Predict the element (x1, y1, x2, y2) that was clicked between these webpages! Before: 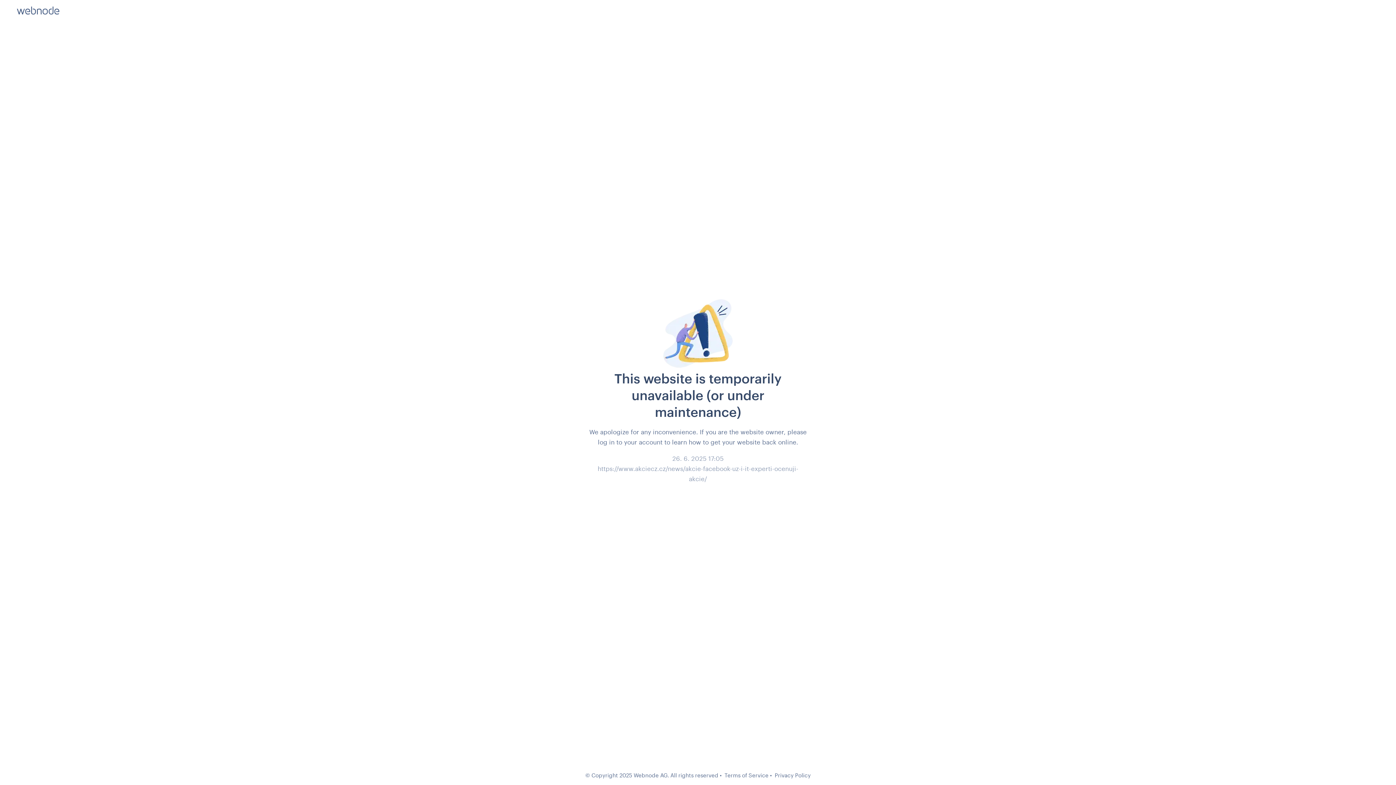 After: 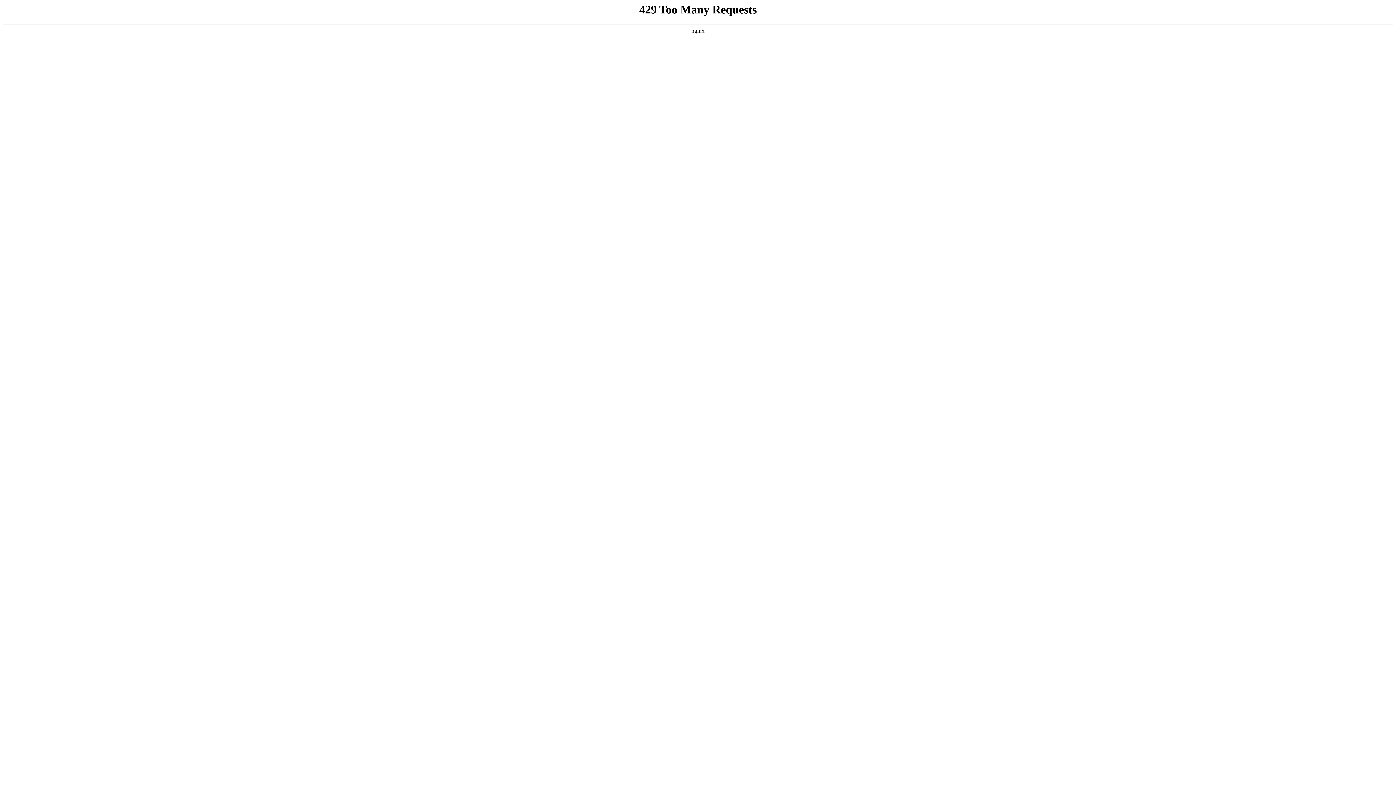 Action: bbox: (774, 772, 810, 778) label: Privacy Policy